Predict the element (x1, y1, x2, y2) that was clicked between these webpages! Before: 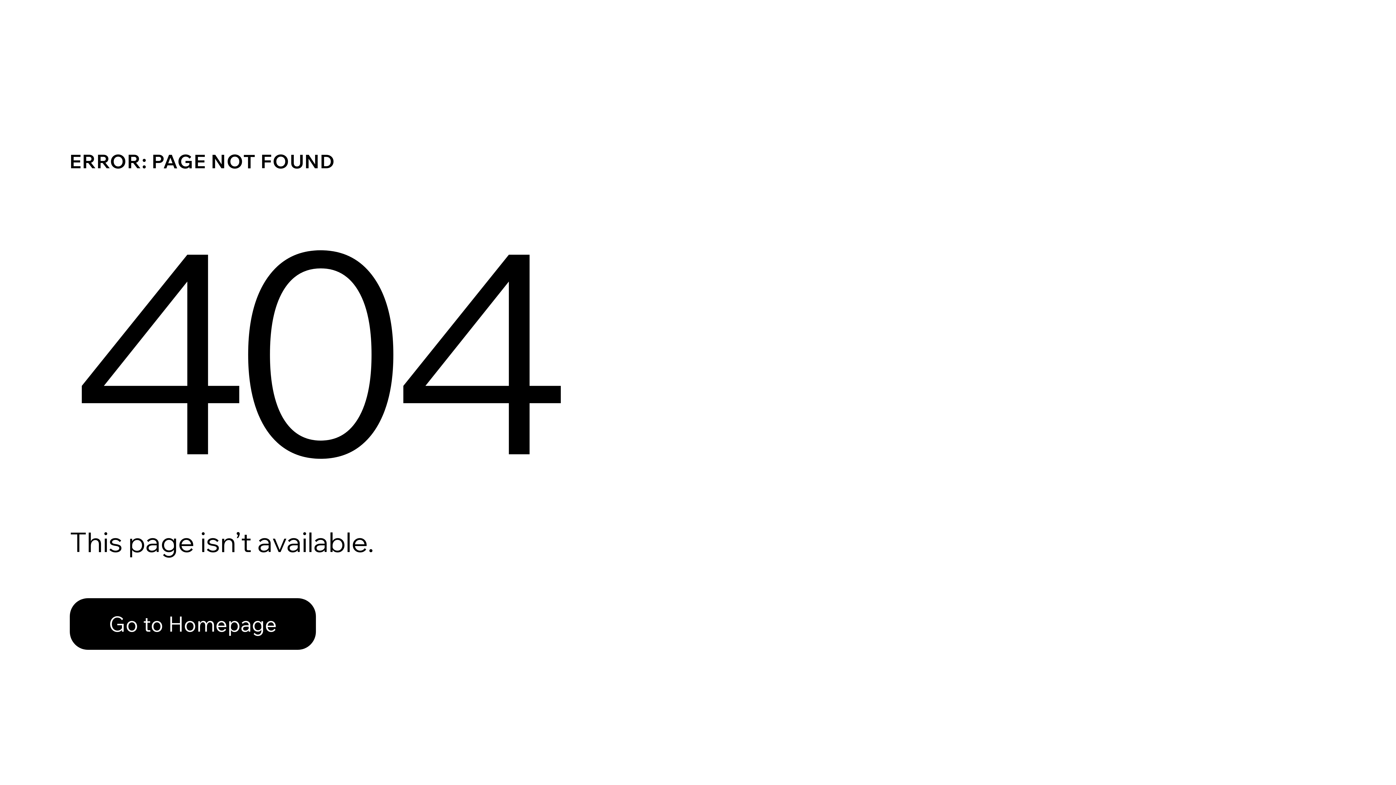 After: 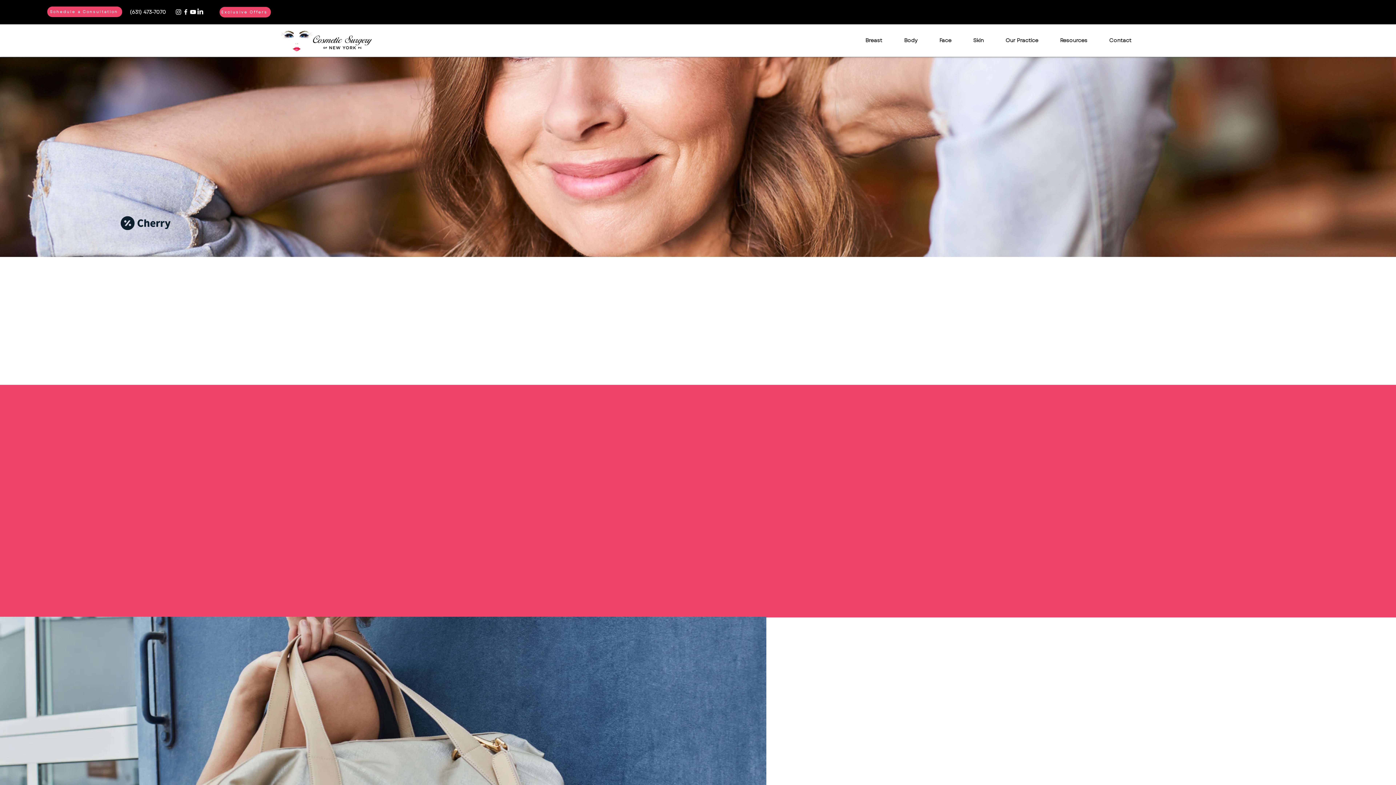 Action: bbox: (69, 582, 768, 659) label: Go to Homepage